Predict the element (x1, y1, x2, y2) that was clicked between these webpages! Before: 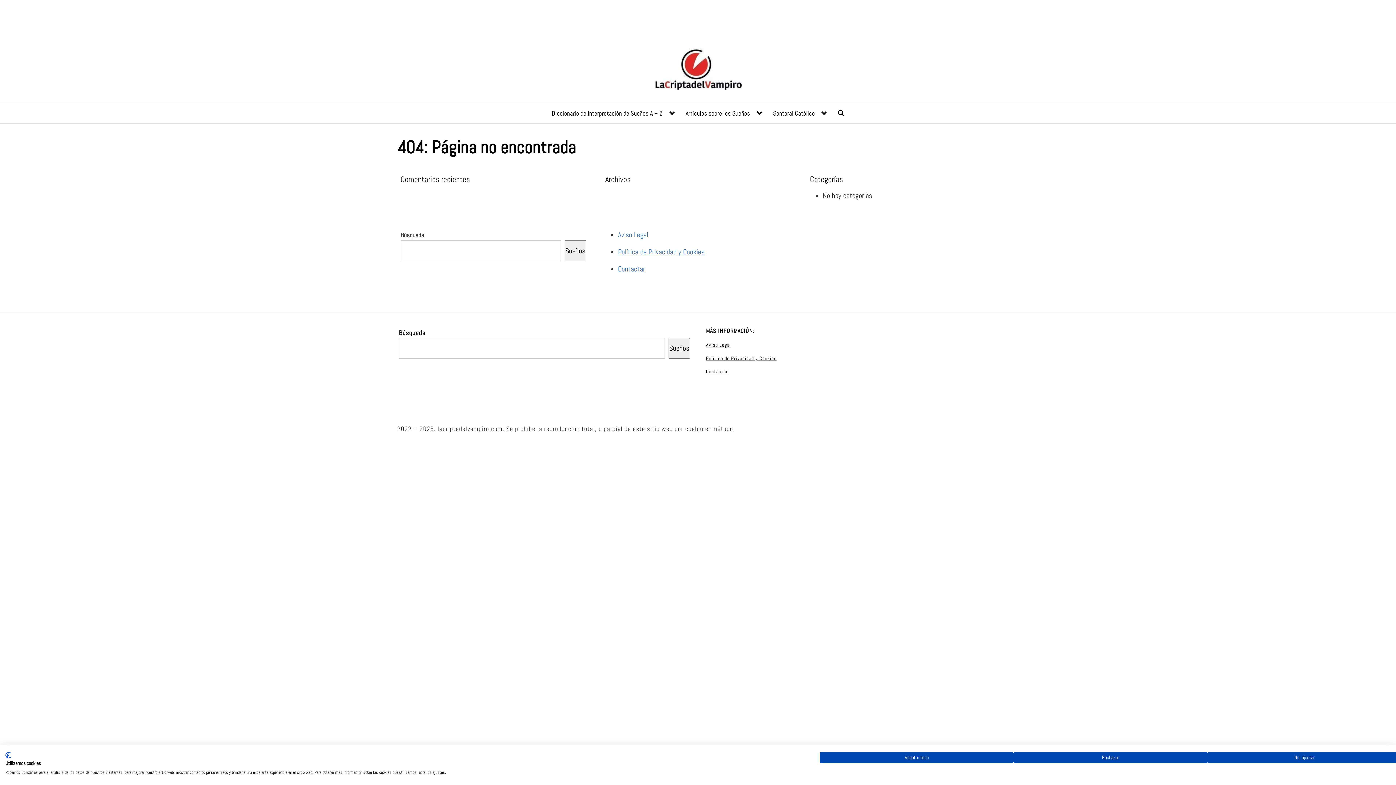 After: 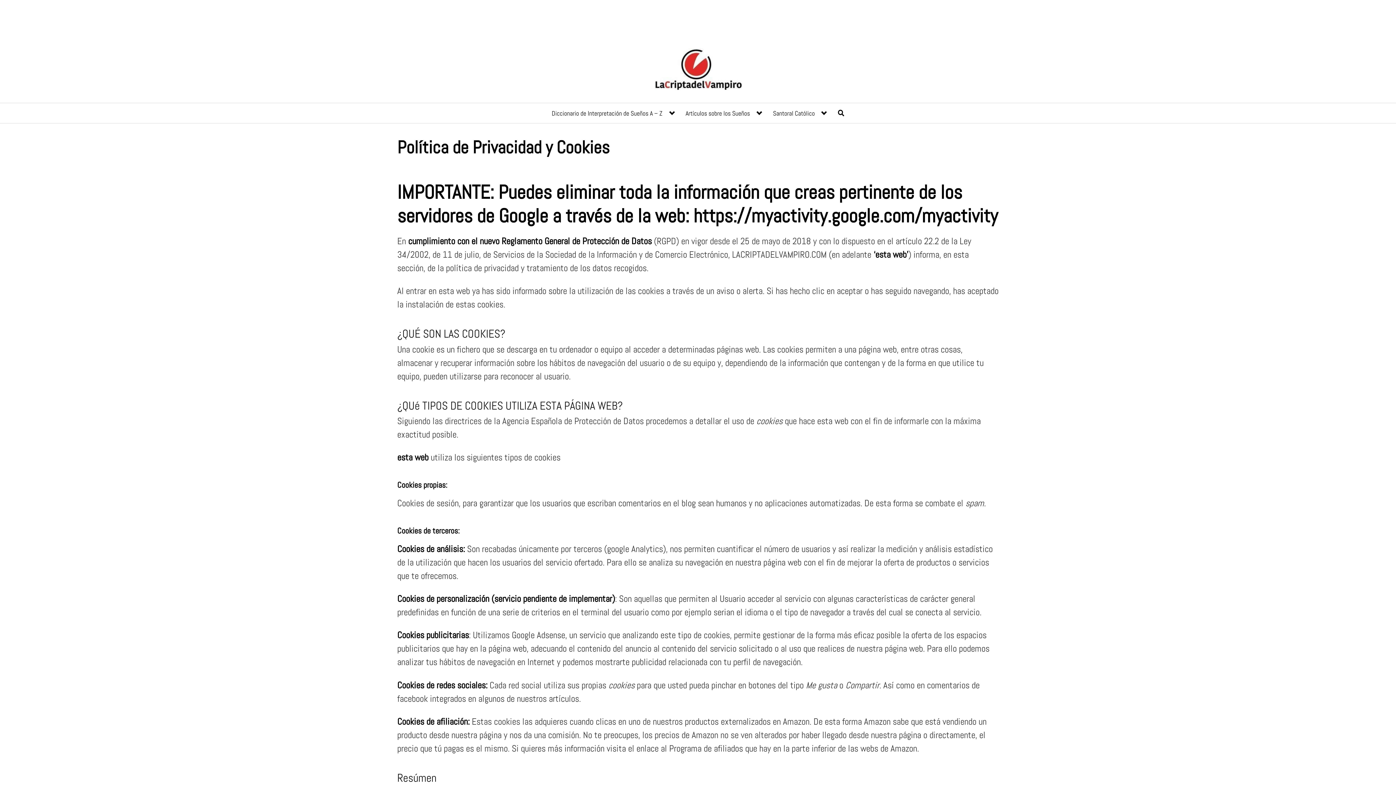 Action: bbox: (618, 247, 704, 256) label: Política de Privacidad y Cookies